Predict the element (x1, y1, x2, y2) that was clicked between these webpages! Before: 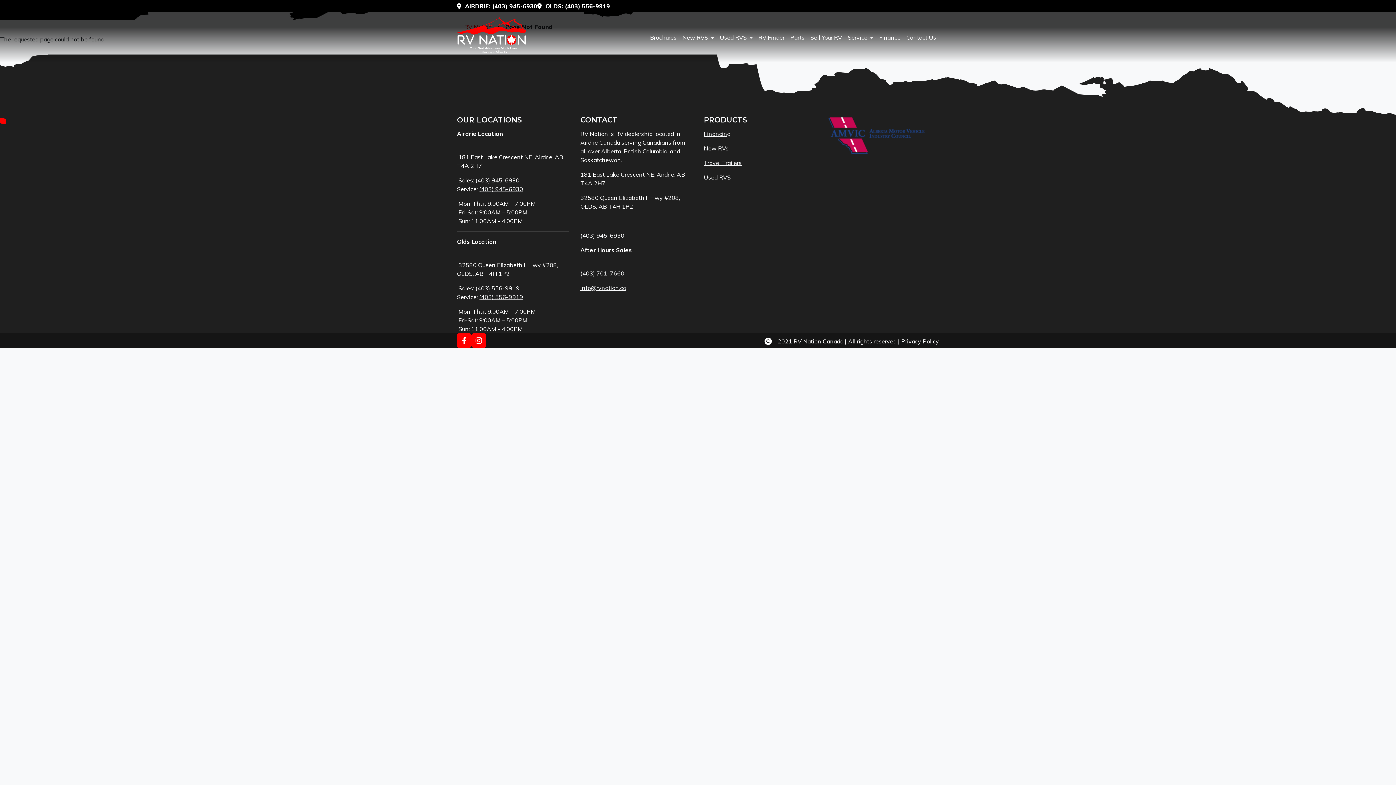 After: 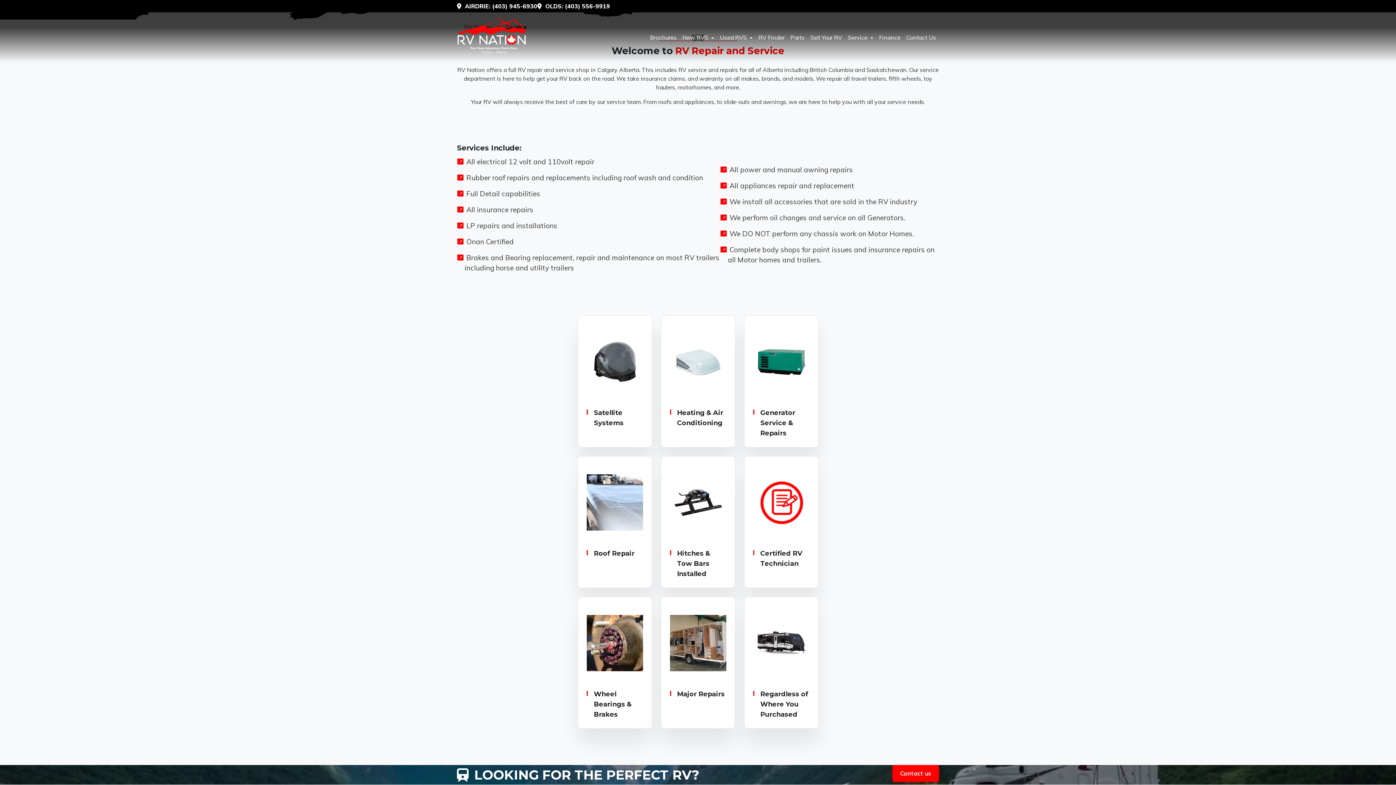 Action: label: Service bbox: (845, 30, 870, 44)